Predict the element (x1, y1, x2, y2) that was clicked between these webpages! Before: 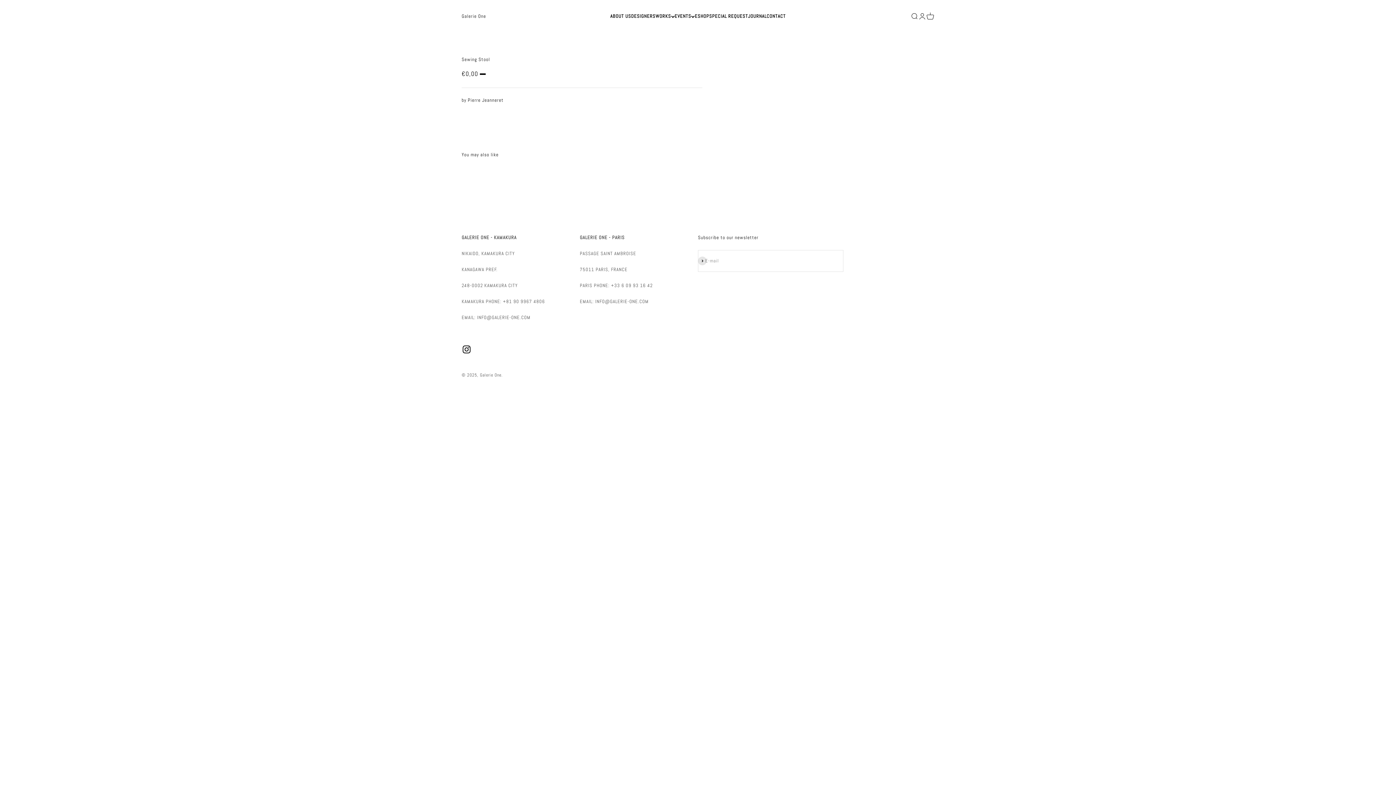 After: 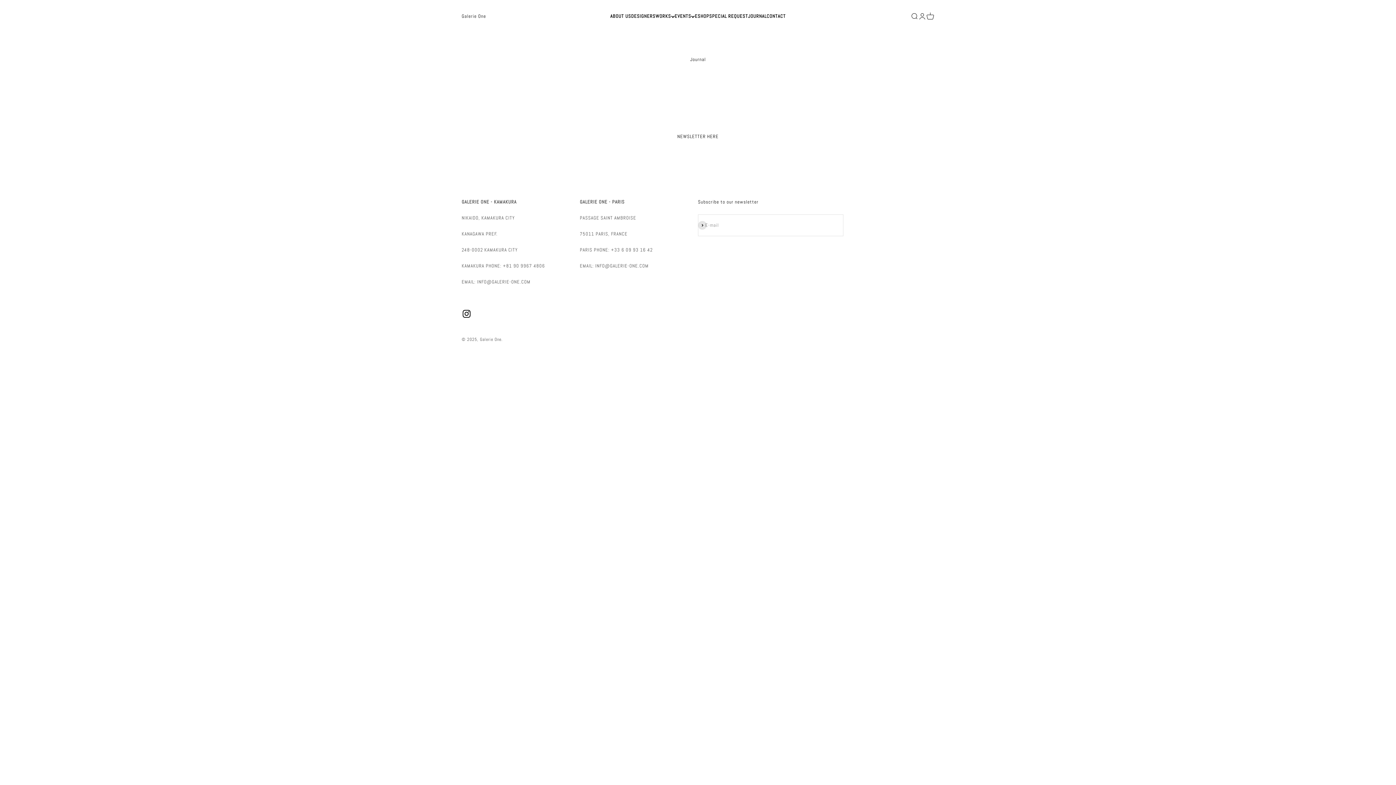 Action: label: JOURNAL bbox: (748, 13, 766, 19)